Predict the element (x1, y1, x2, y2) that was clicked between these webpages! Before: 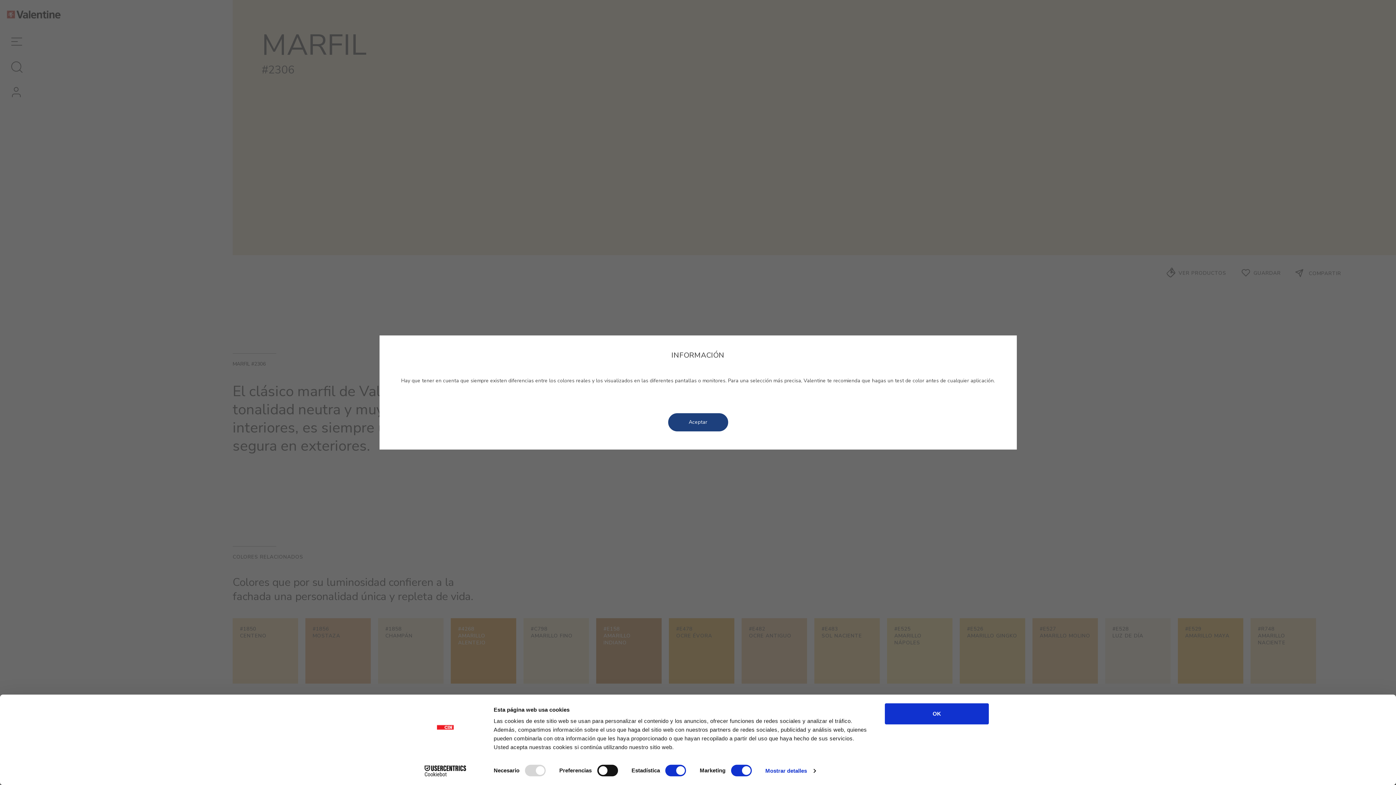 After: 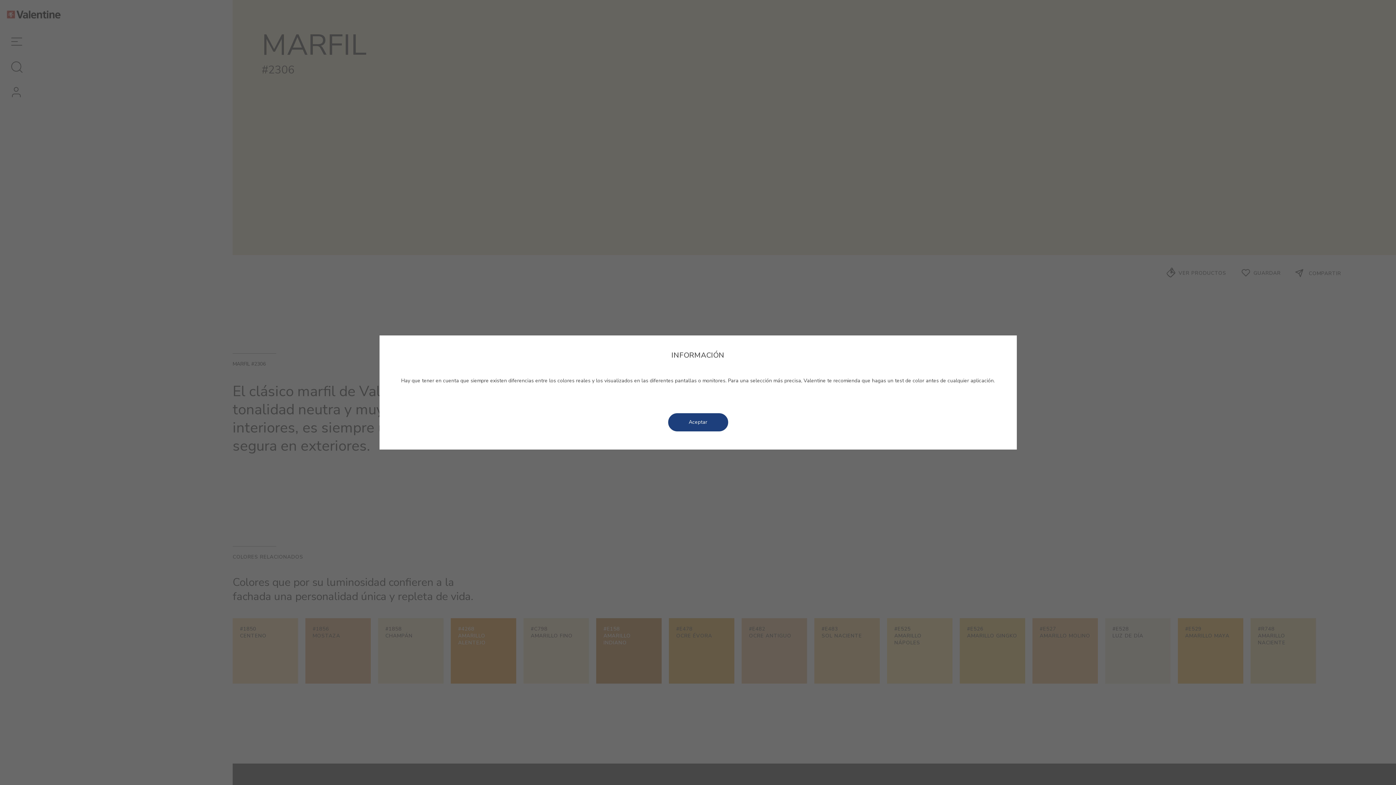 Action: bbox: (885, 703, 989, 724) label: OK